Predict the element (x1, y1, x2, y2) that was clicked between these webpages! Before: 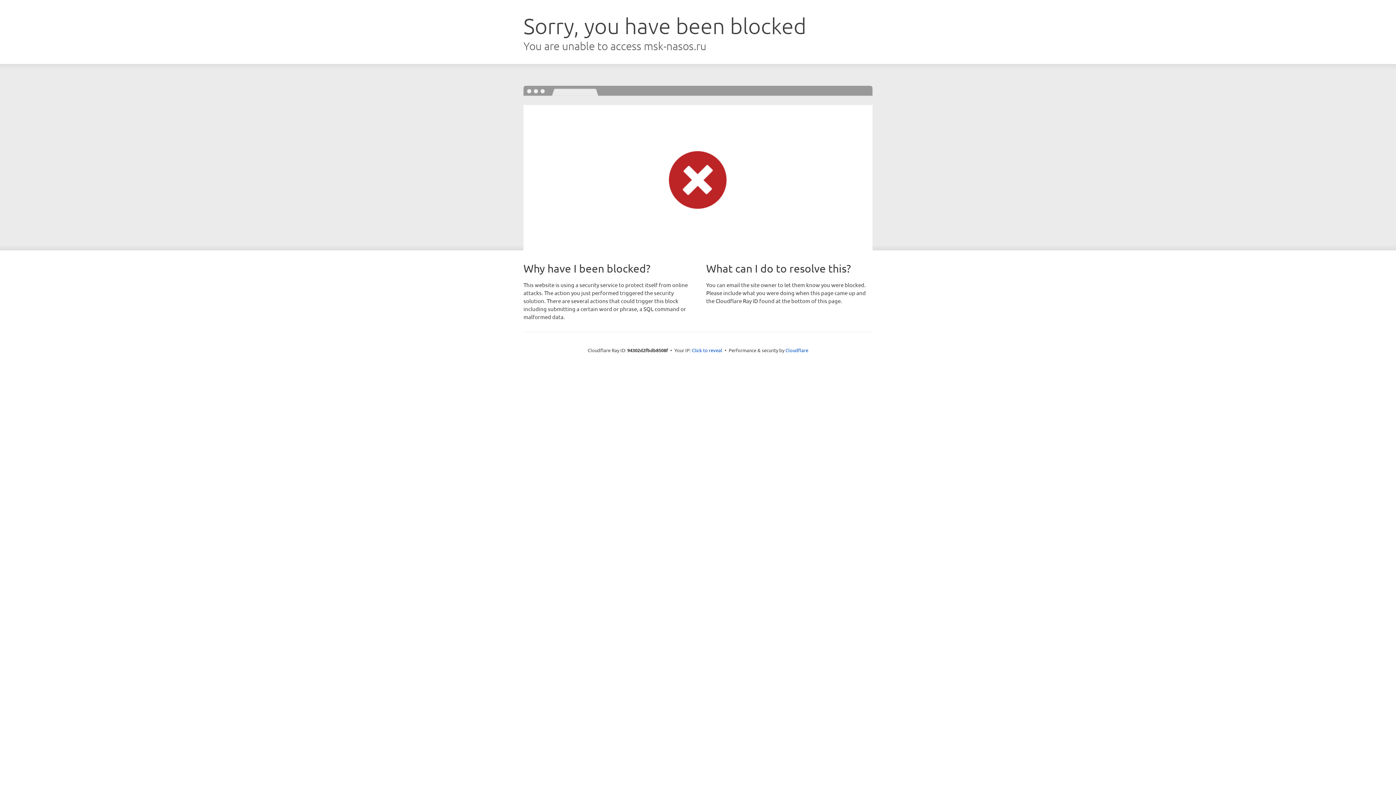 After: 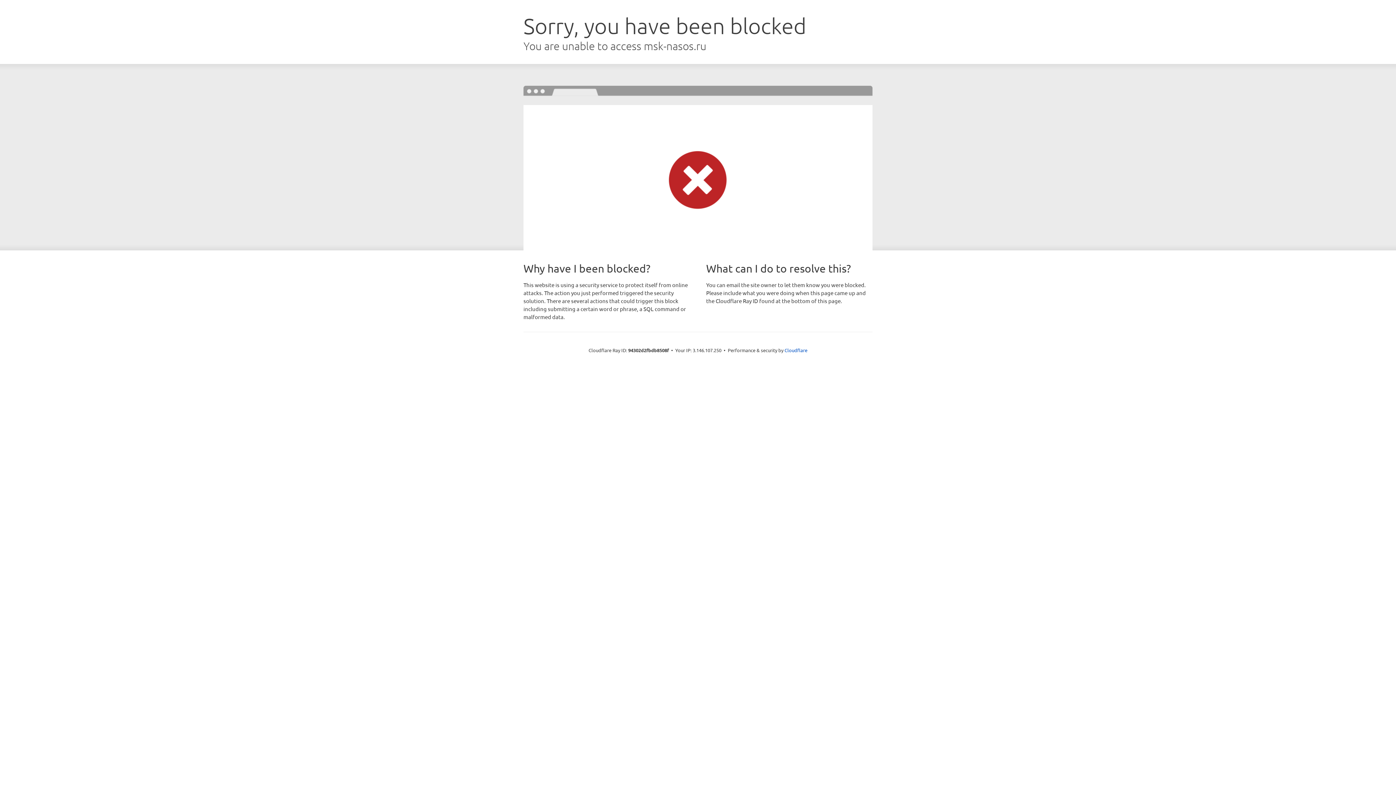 Action: label: Click to reveal bbox: (692, 346, 722, 353)